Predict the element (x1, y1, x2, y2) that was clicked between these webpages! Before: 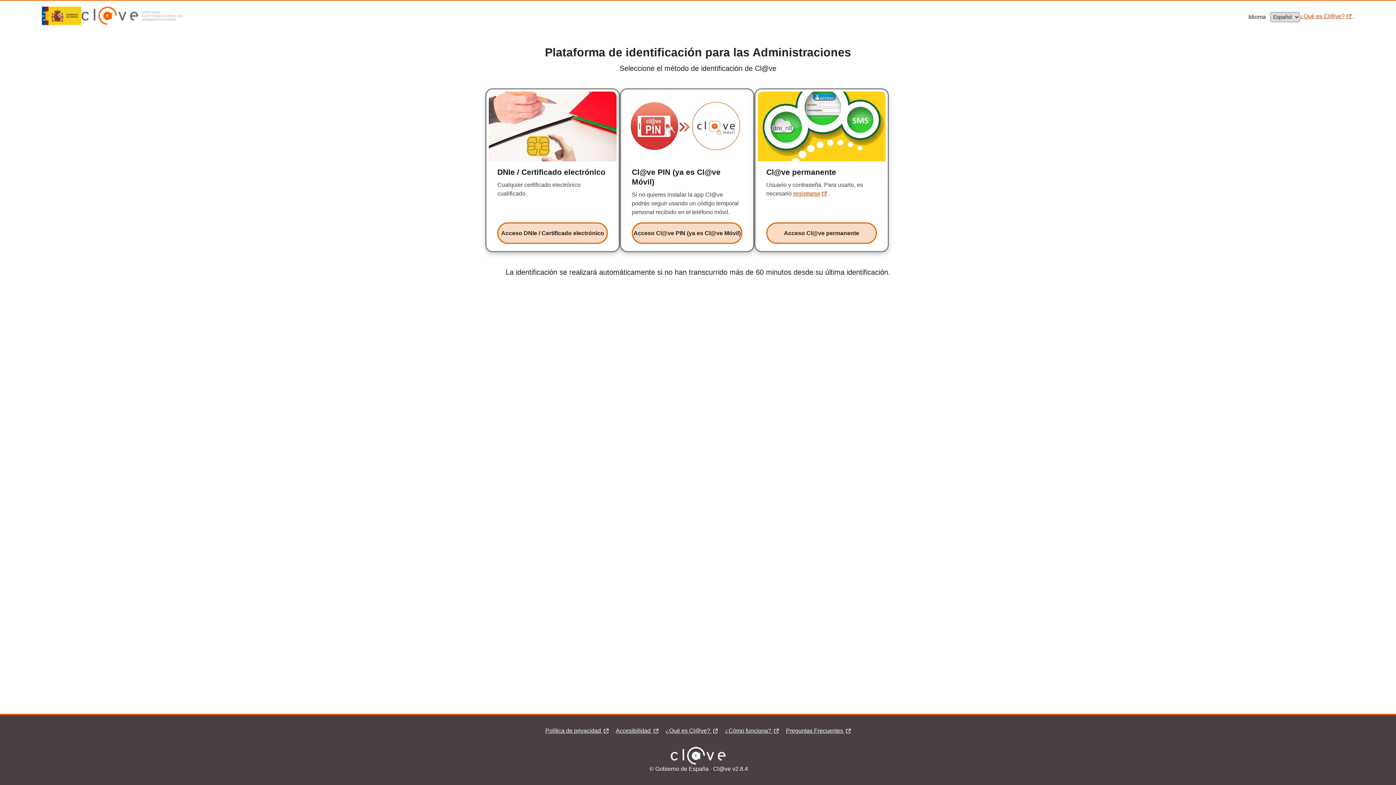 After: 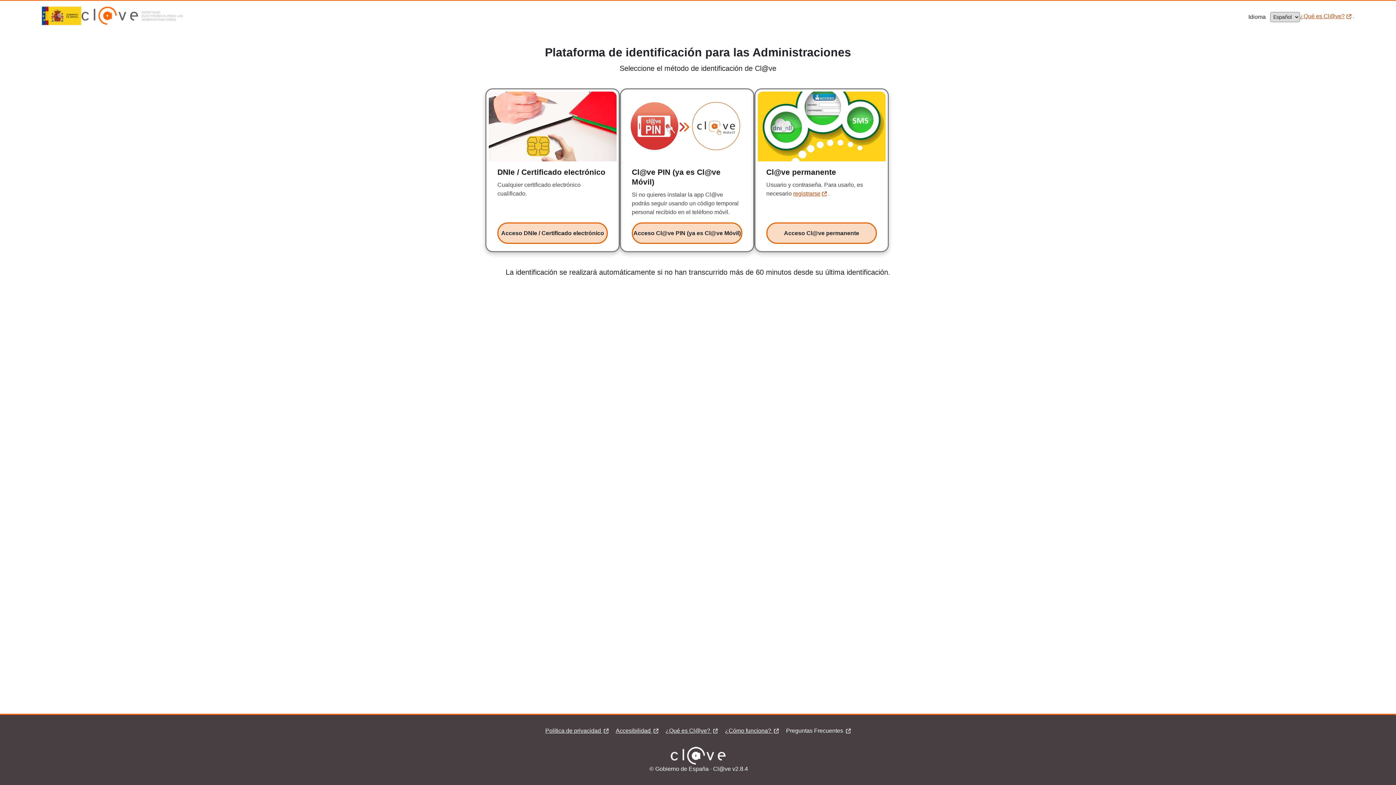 Action: label: Preguntas Frecuentes  bbox: (786, 737, 850, 743)